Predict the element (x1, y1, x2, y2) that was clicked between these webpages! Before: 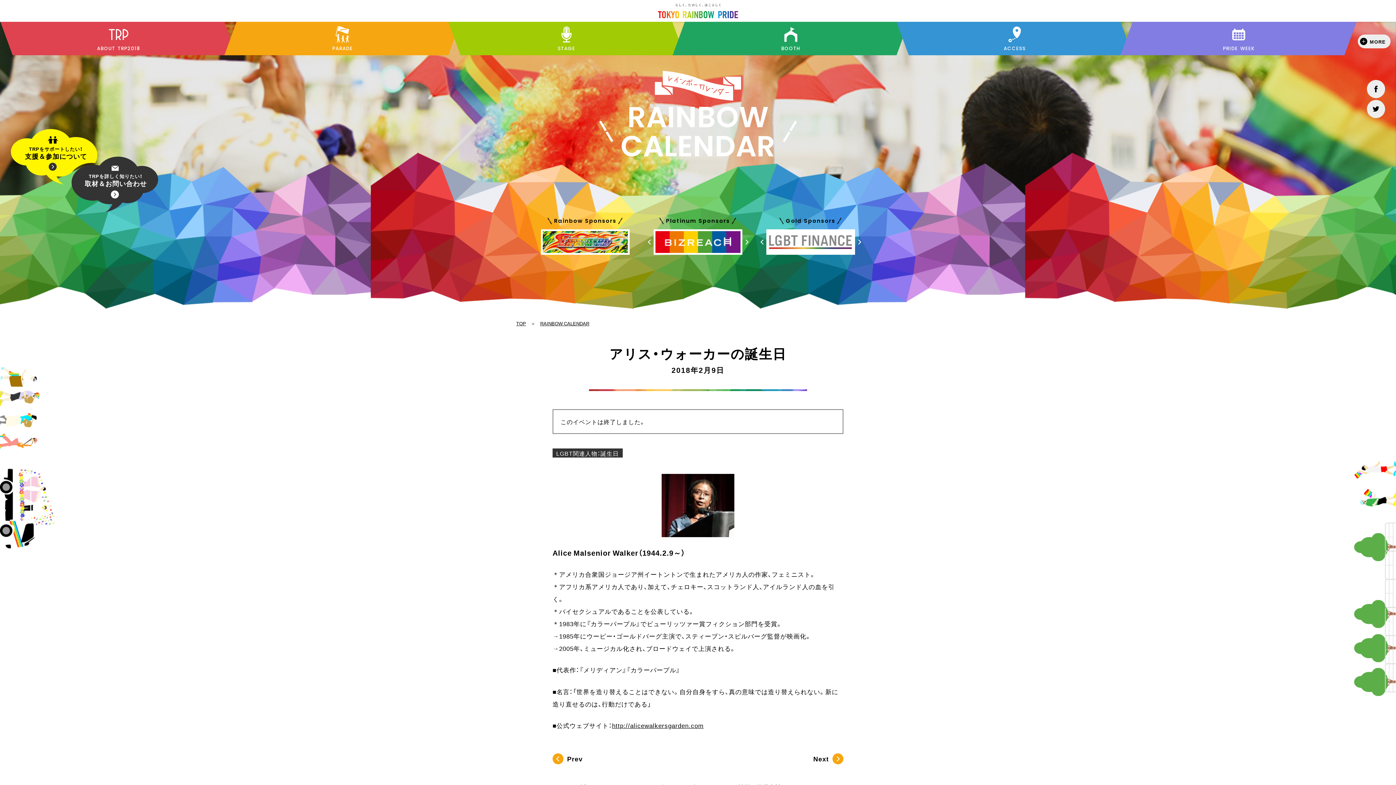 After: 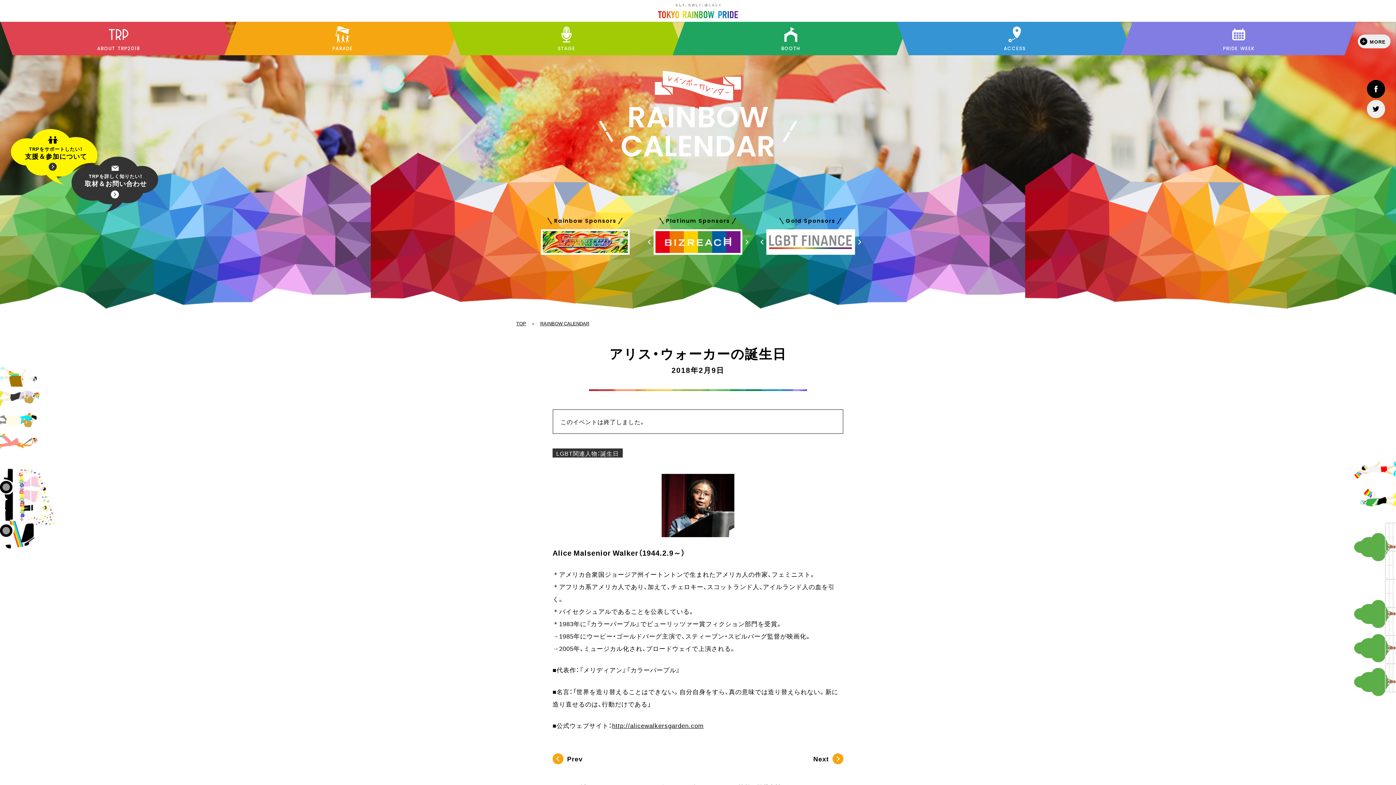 Action: bbox: (1367, 80, 1385, 98)